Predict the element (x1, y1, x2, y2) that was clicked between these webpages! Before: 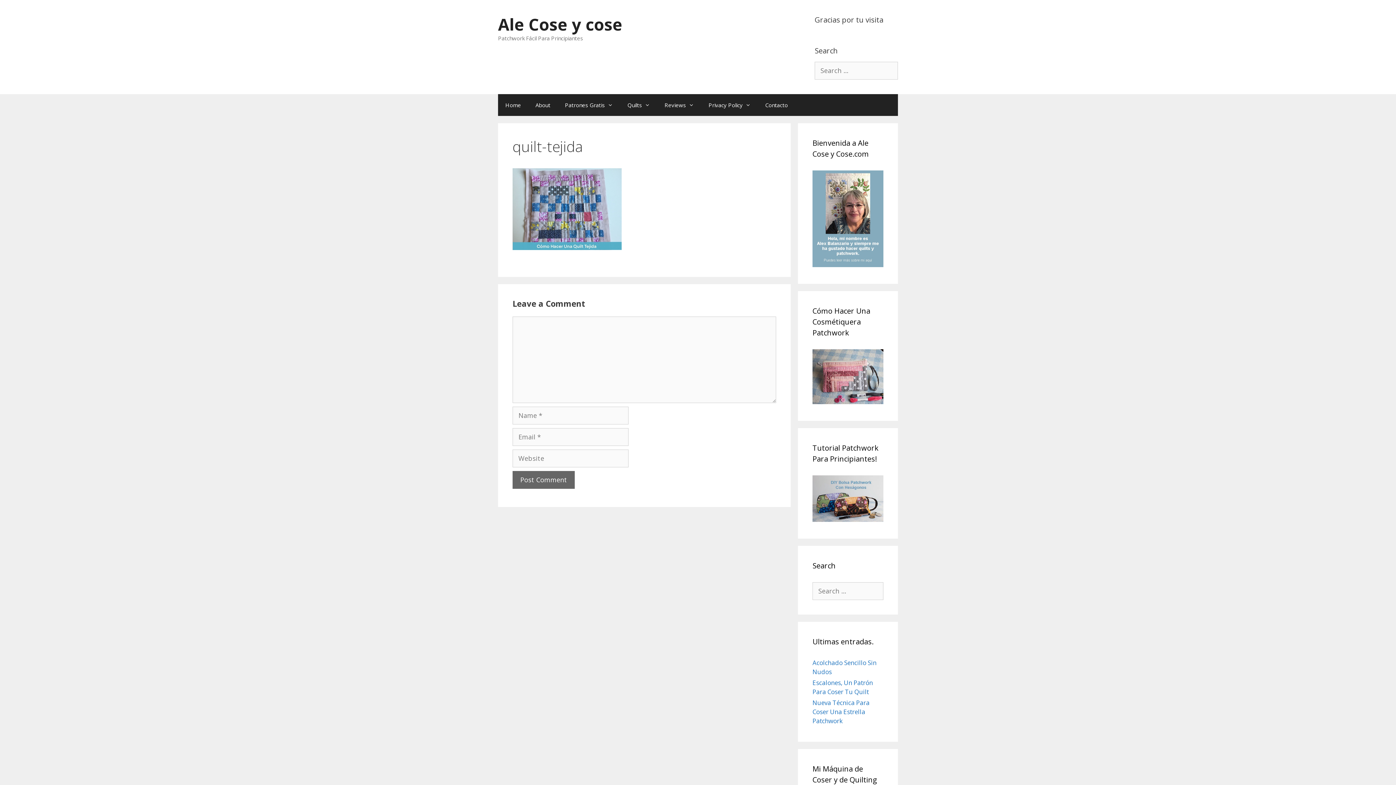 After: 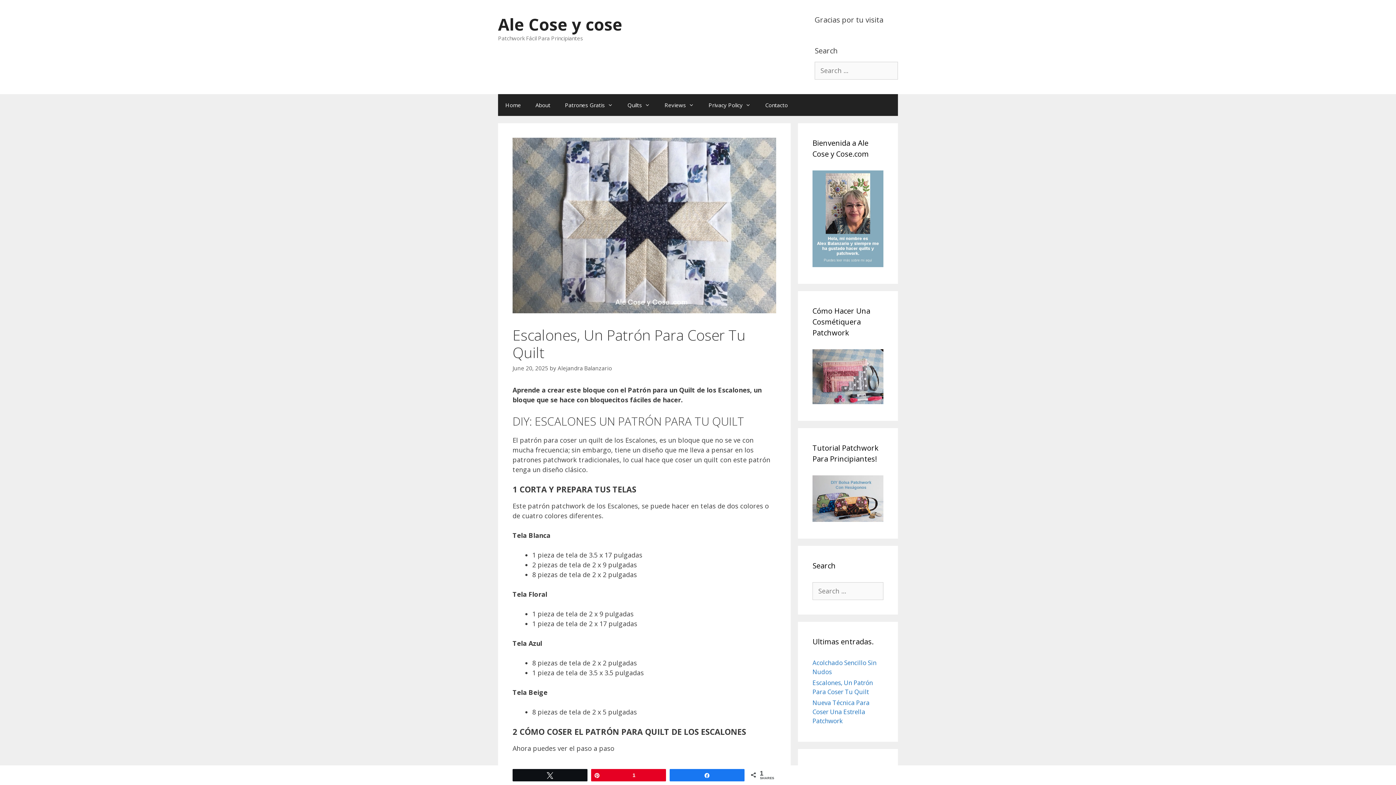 Action: bbox: (812, 679, 873, 696) label: Escalones, Un Patrón Para Coser Tu Quilt